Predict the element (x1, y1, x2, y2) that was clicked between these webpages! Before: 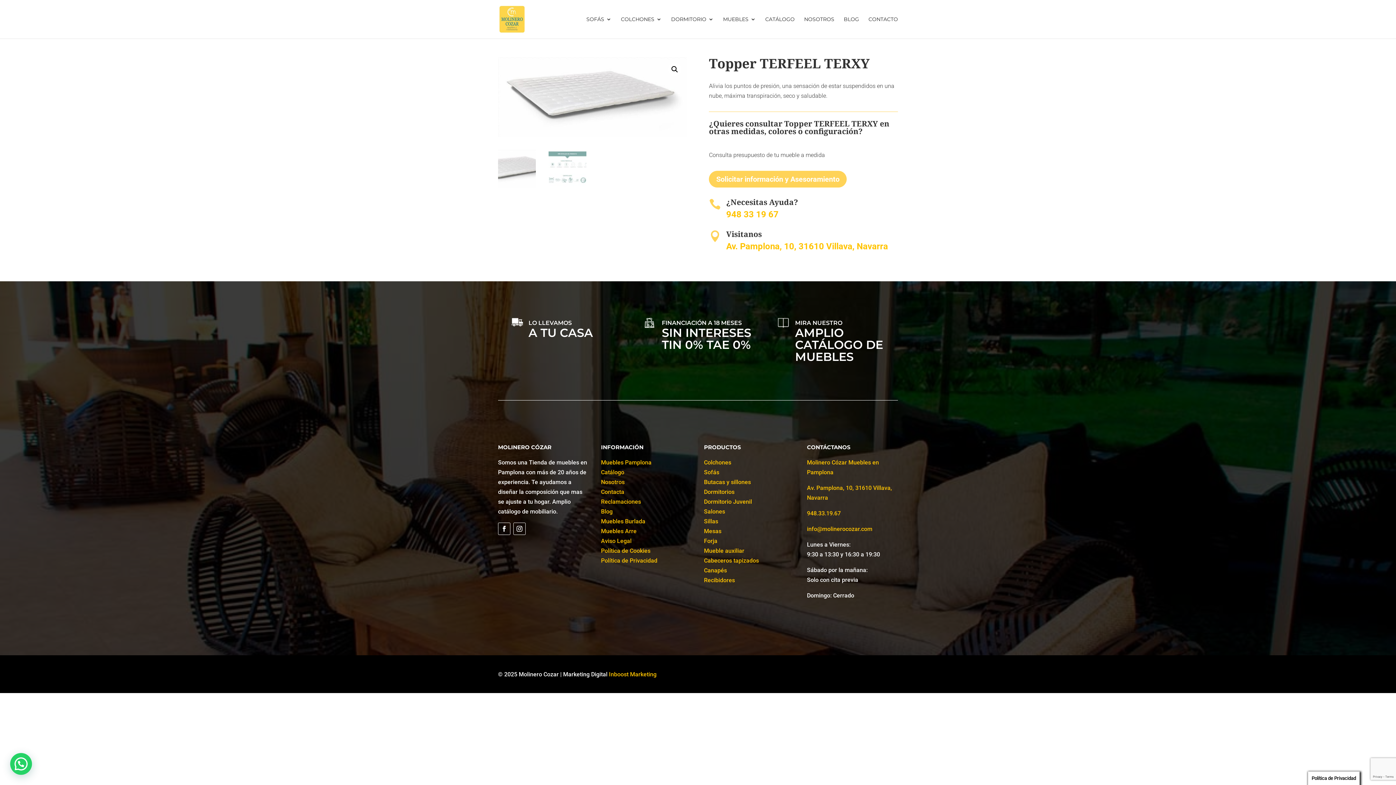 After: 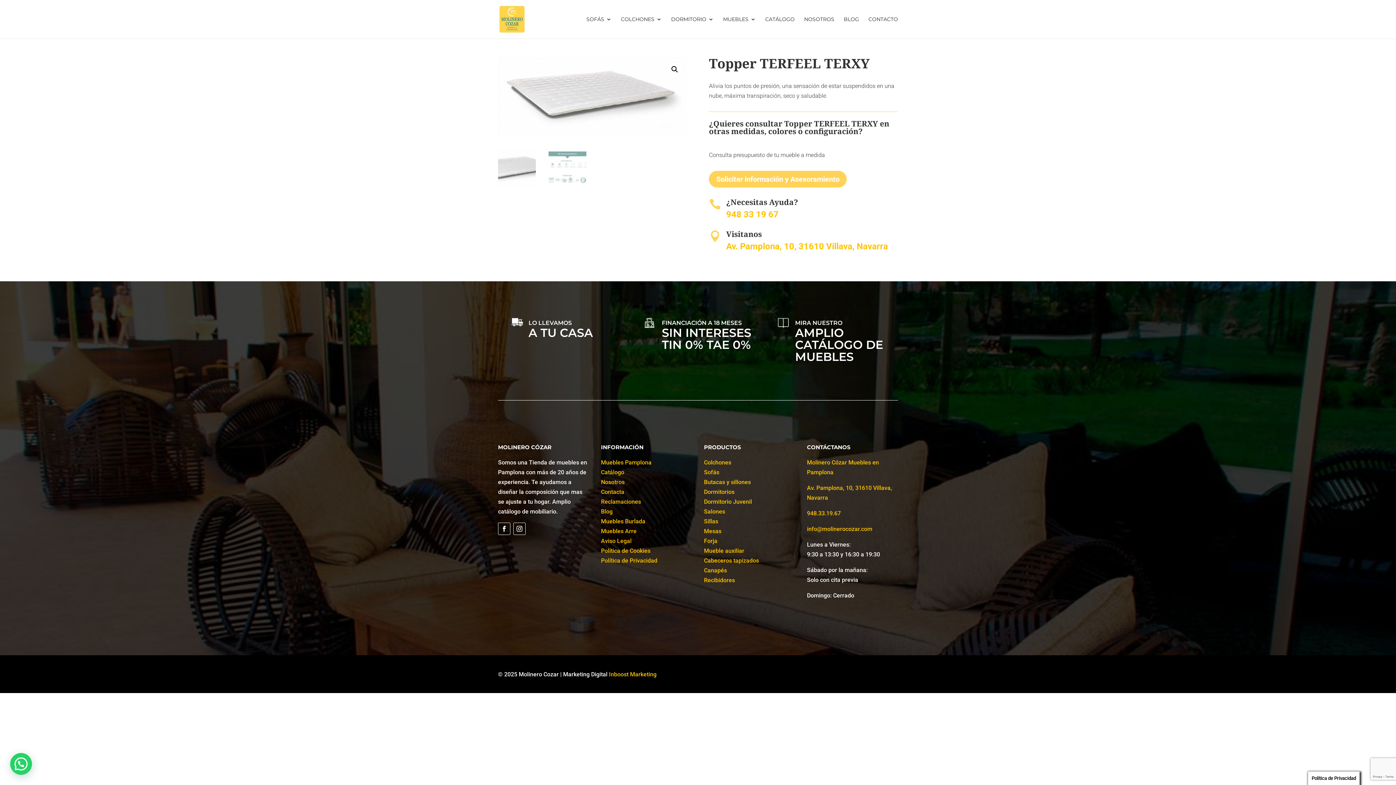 Action: bbox: (609, 671, 656, 678) label: Inboost Marketing